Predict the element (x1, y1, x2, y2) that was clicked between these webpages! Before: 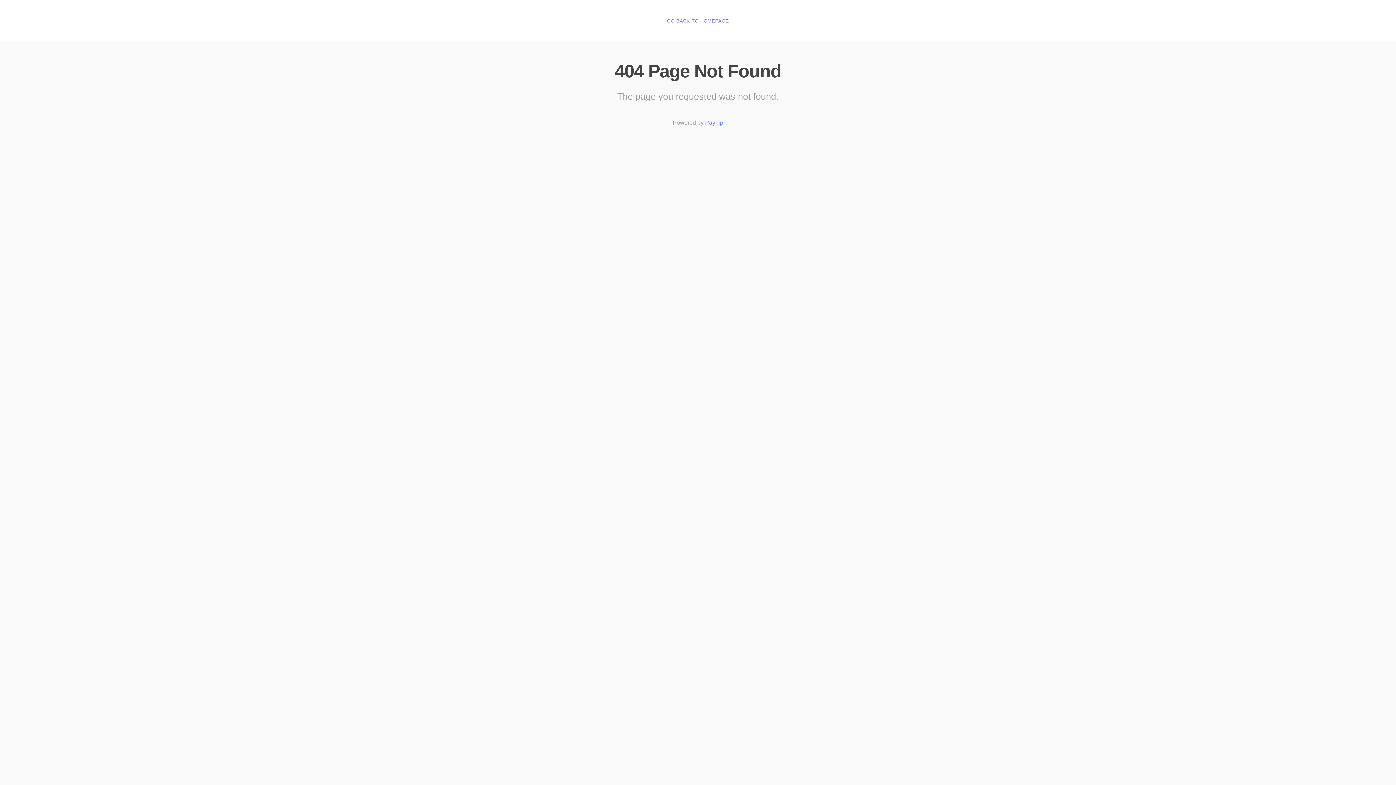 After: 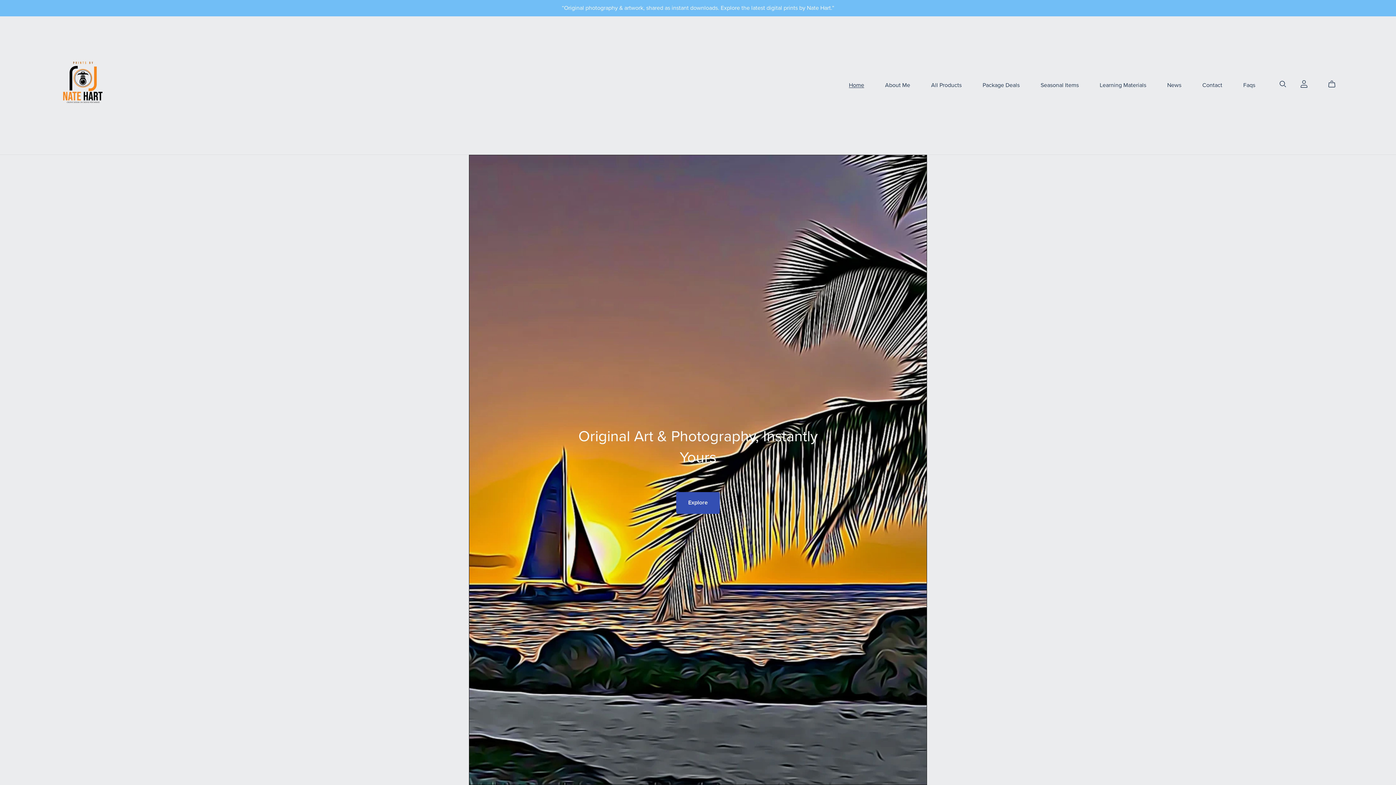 Action: bbox: (667, 18, 729, 24) label: GO BACK TO HOMEPAGE